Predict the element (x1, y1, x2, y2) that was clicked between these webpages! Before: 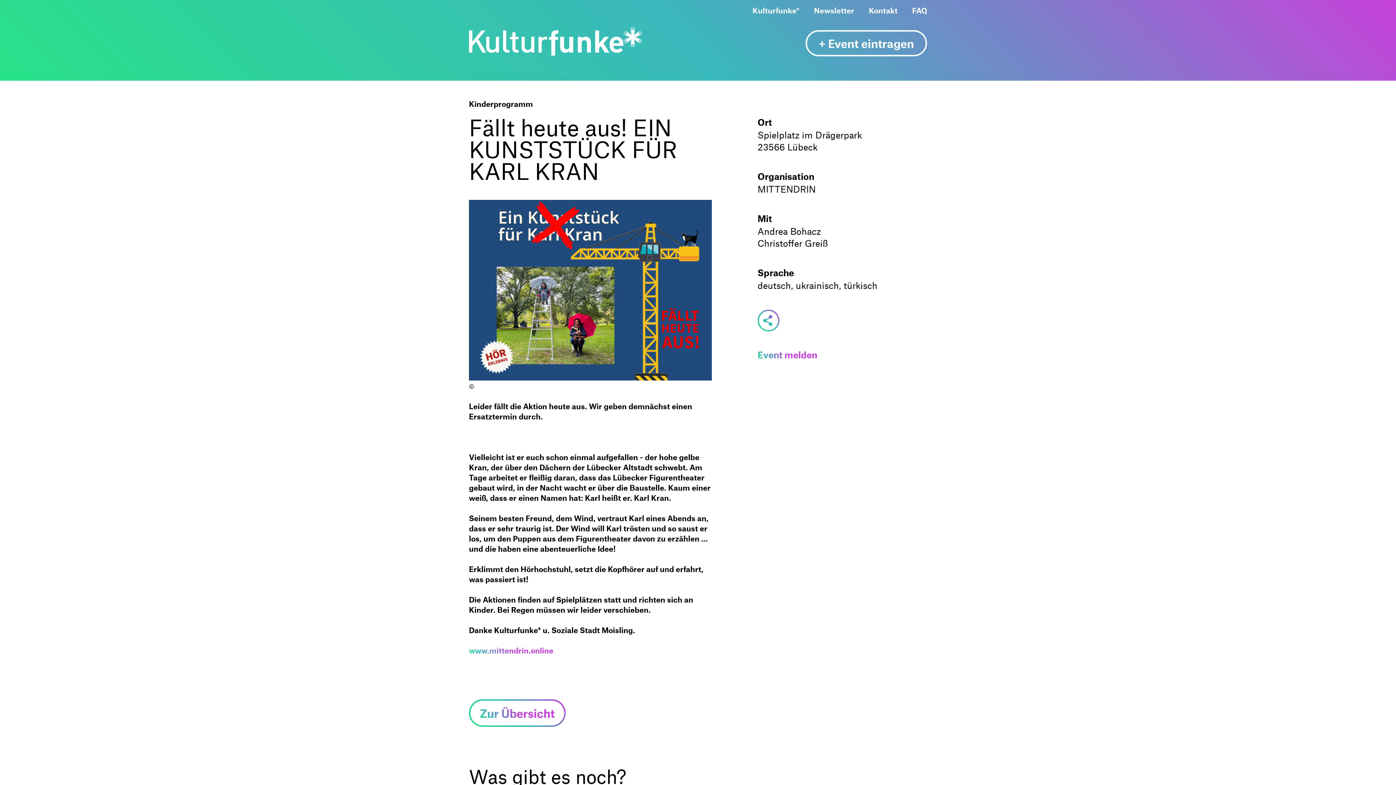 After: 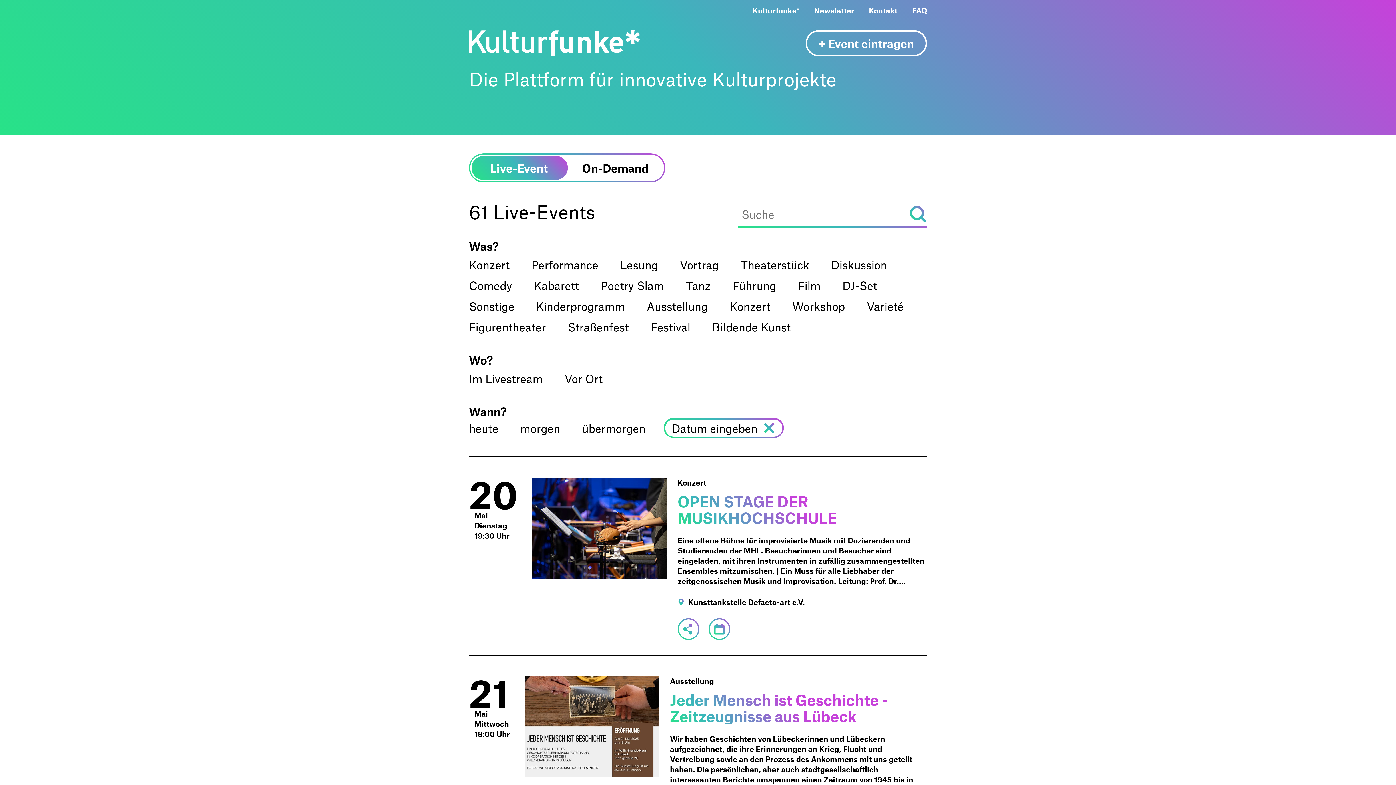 Action: label: Zur Startseite bbox: (469, 30, 640, 57)